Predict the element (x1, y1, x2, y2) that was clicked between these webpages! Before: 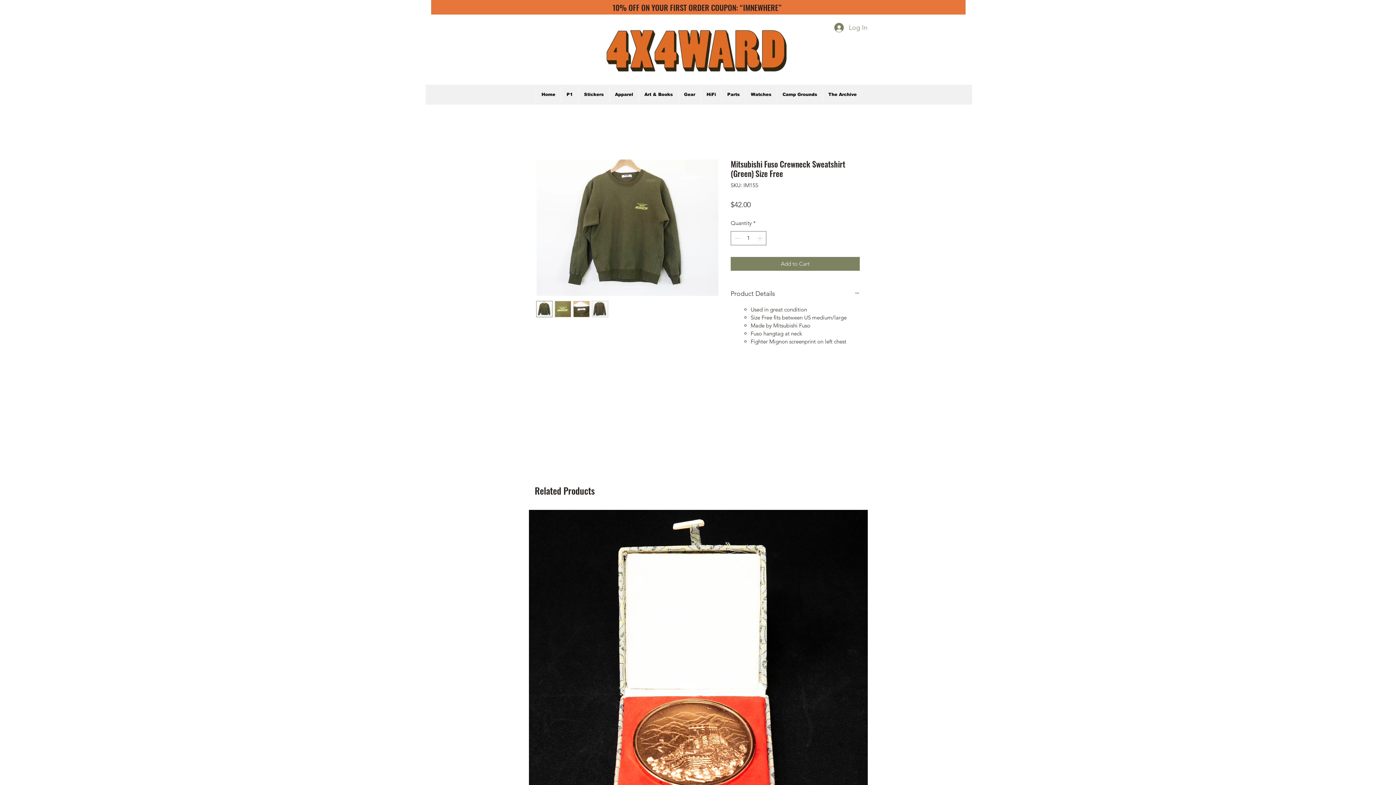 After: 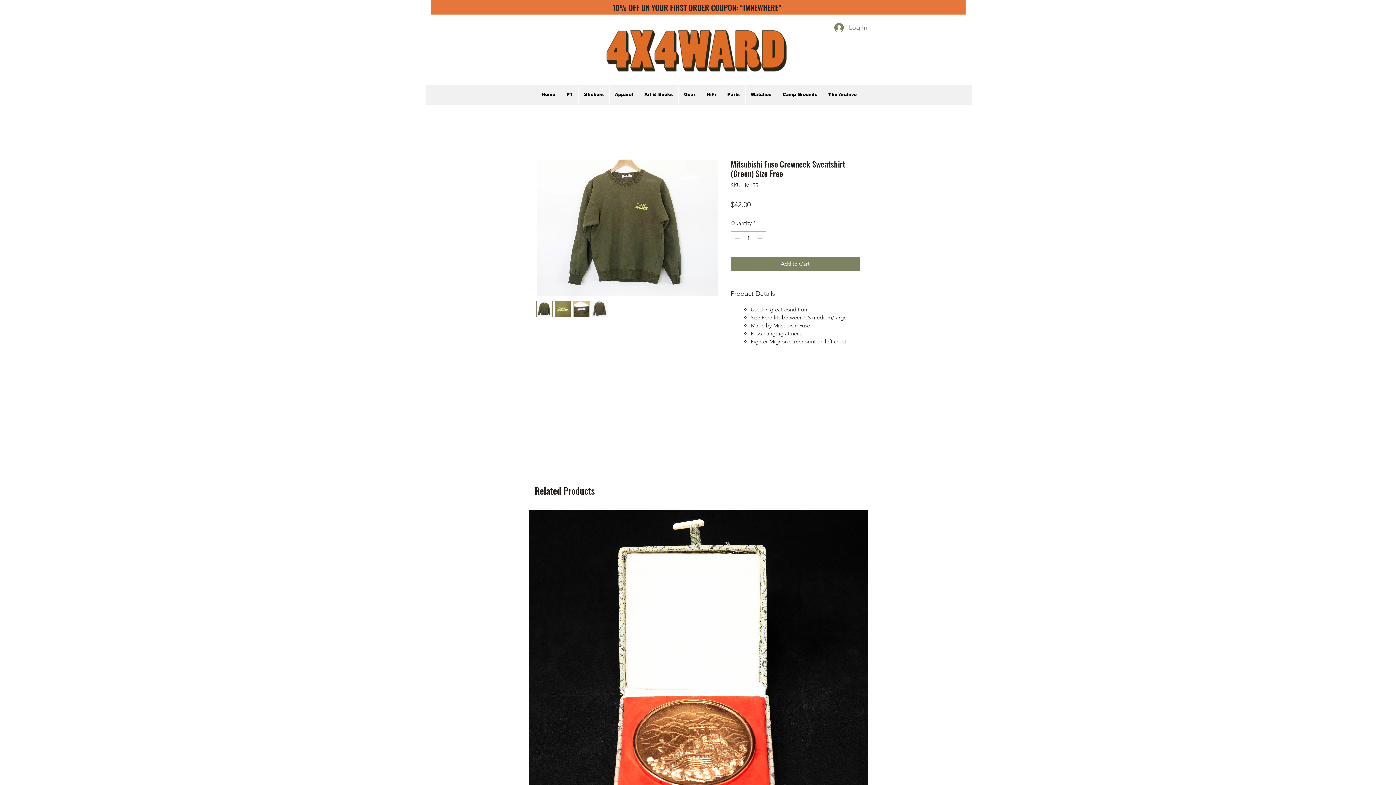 Action: bbox: (536, 159, 718, 296)